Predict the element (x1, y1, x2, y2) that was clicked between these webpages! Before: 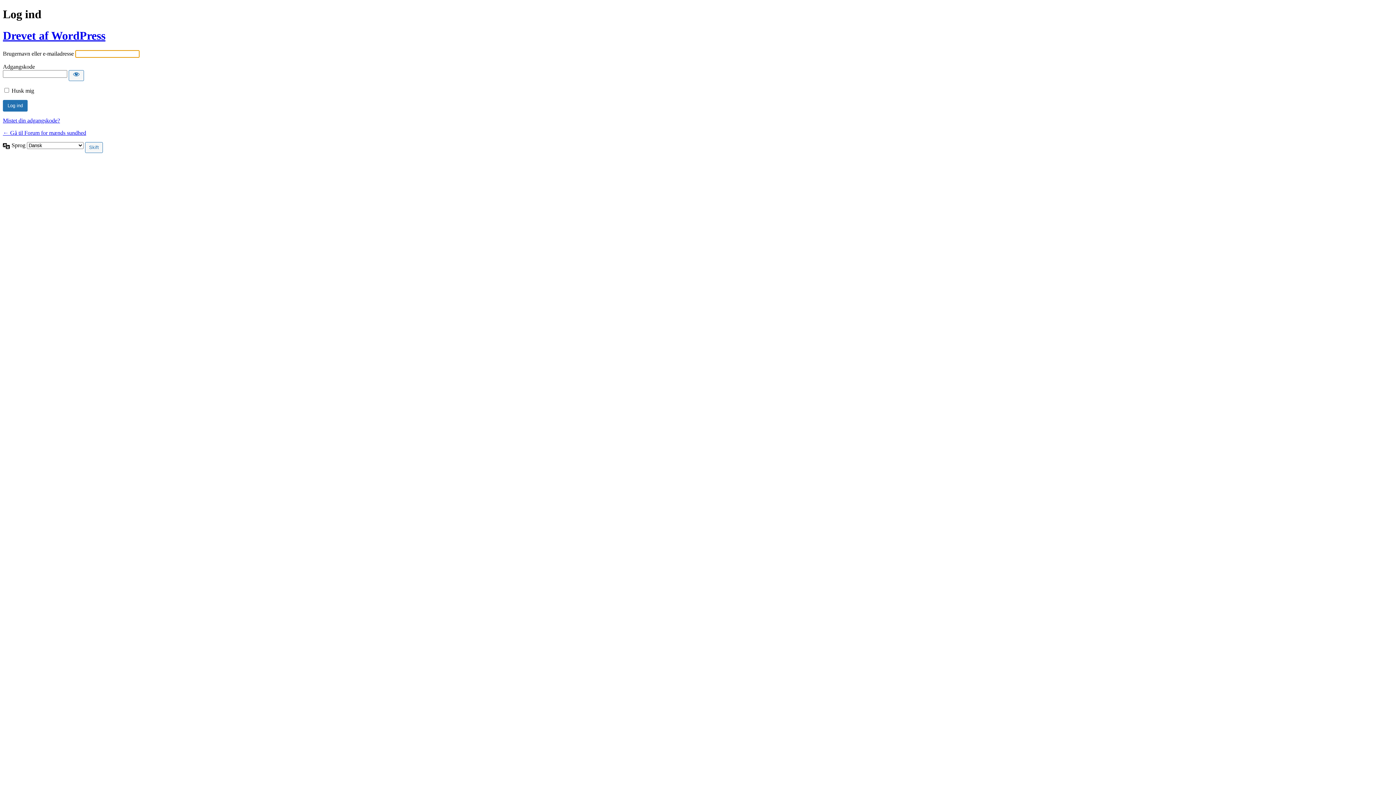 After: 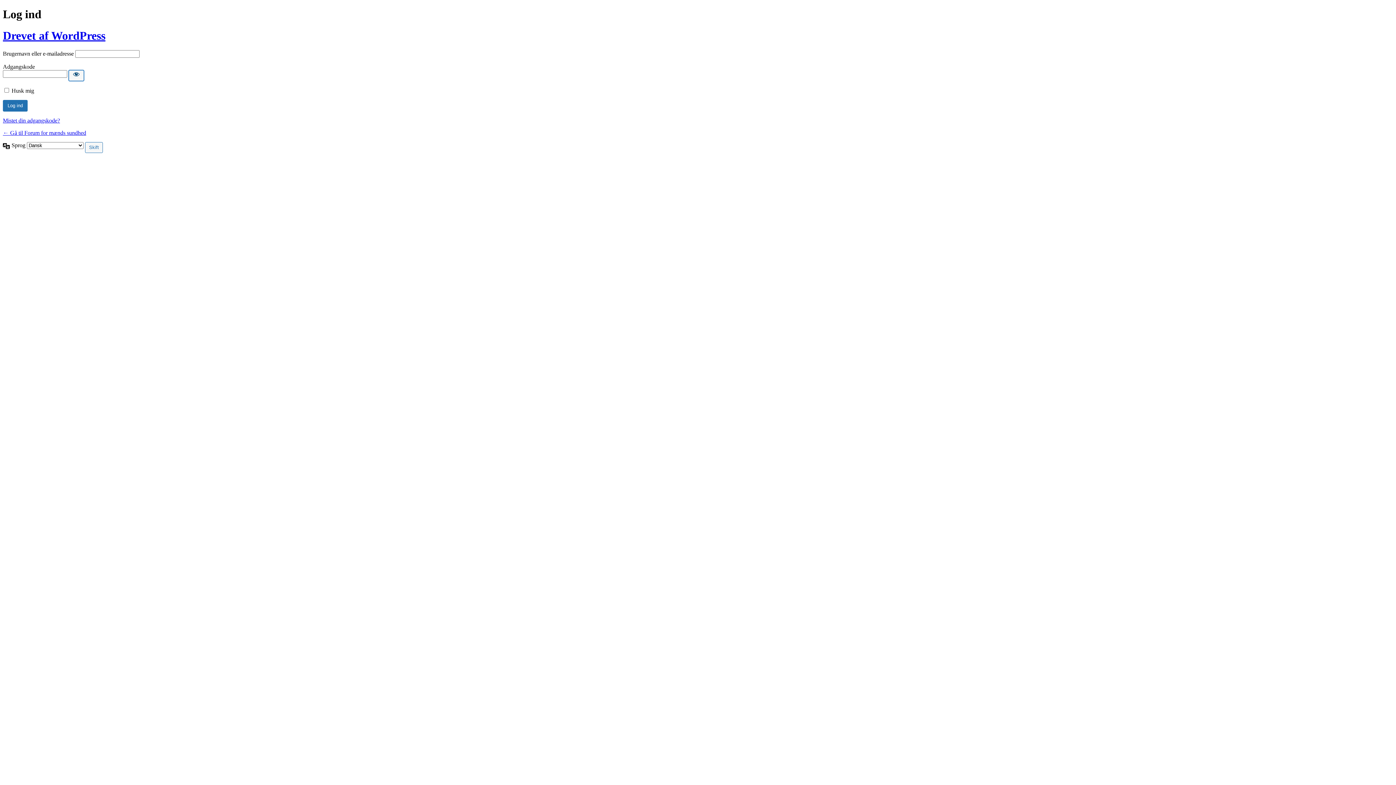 Action: bbox: (68, 70, 84, 81) label: Vis adgangskode